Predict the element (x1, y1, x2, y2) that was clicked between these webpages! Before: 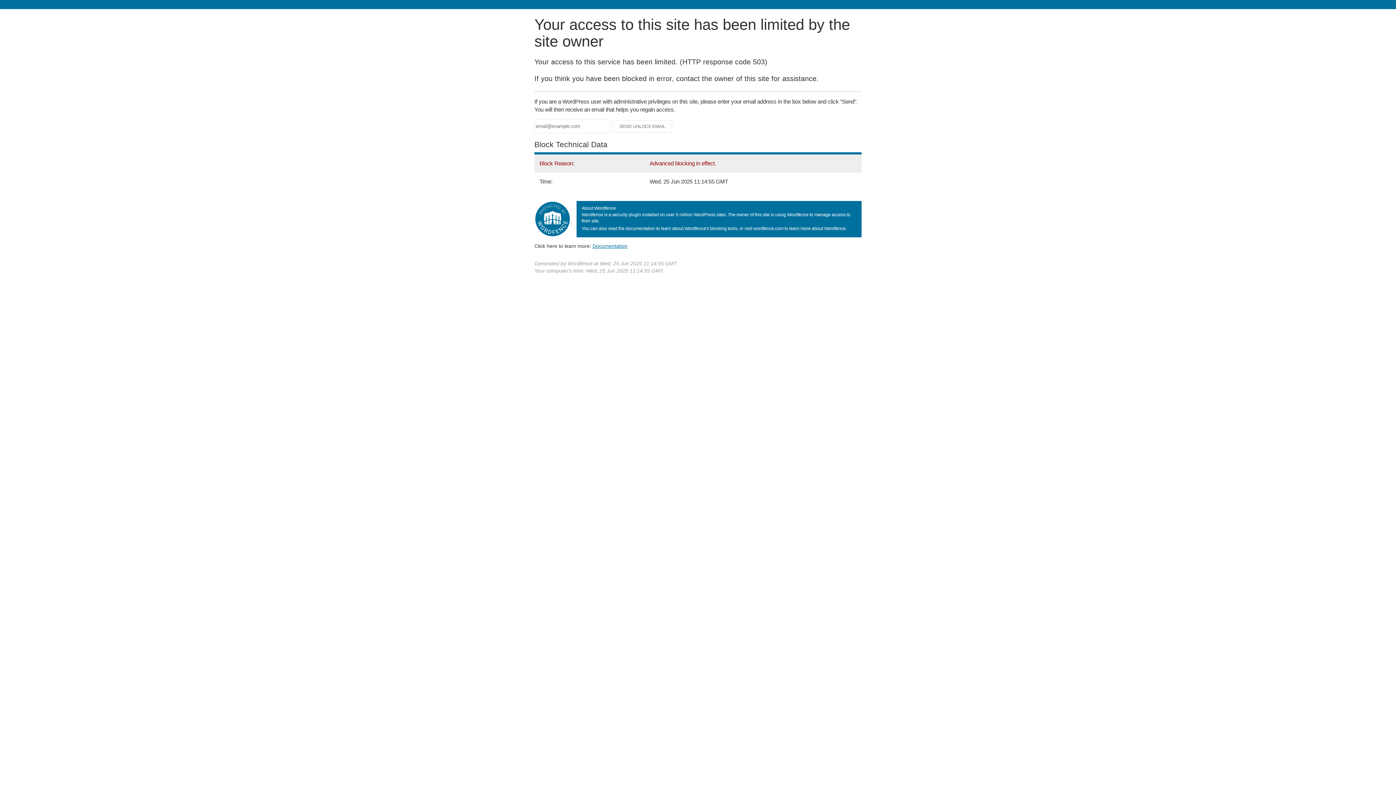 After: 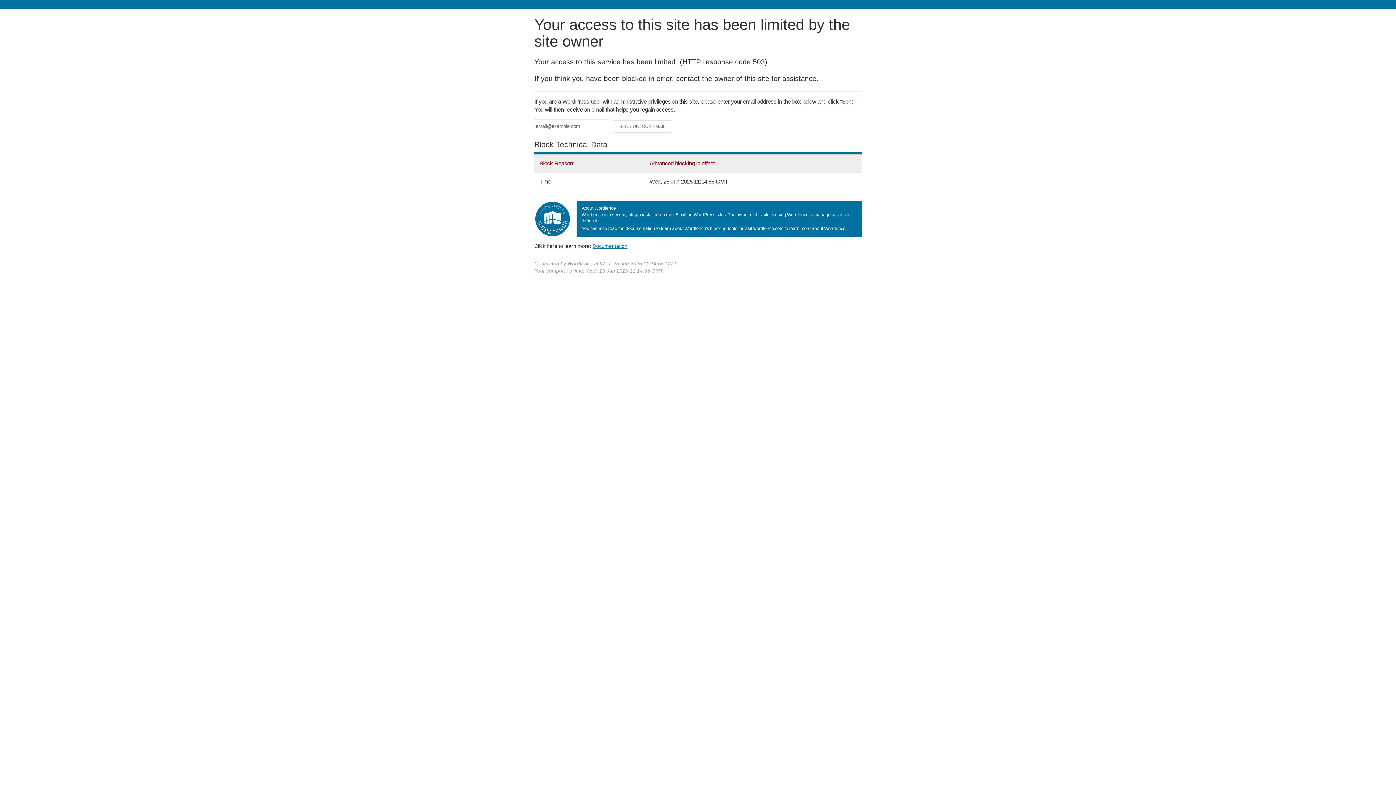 Action: bbox: (592, 243, 627, 248) label: Documentation